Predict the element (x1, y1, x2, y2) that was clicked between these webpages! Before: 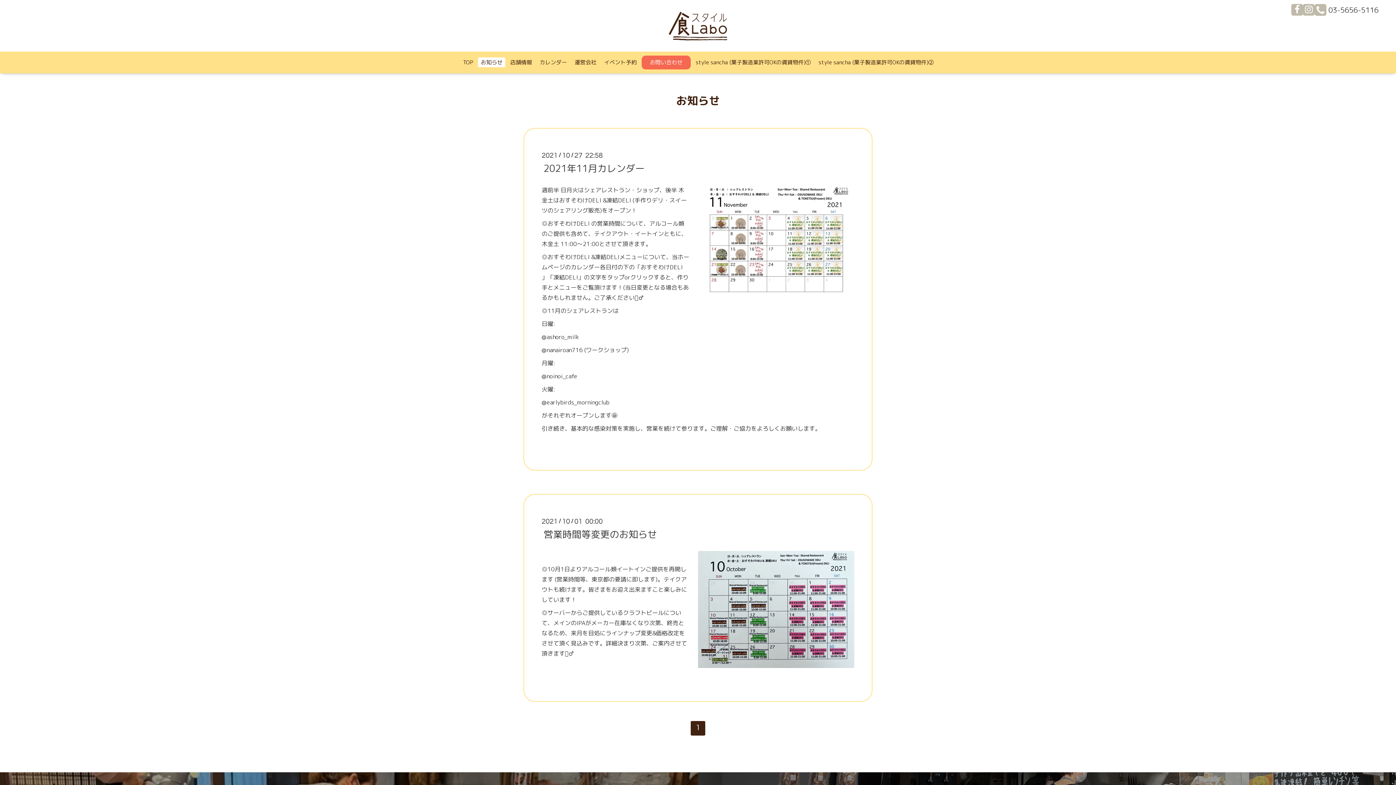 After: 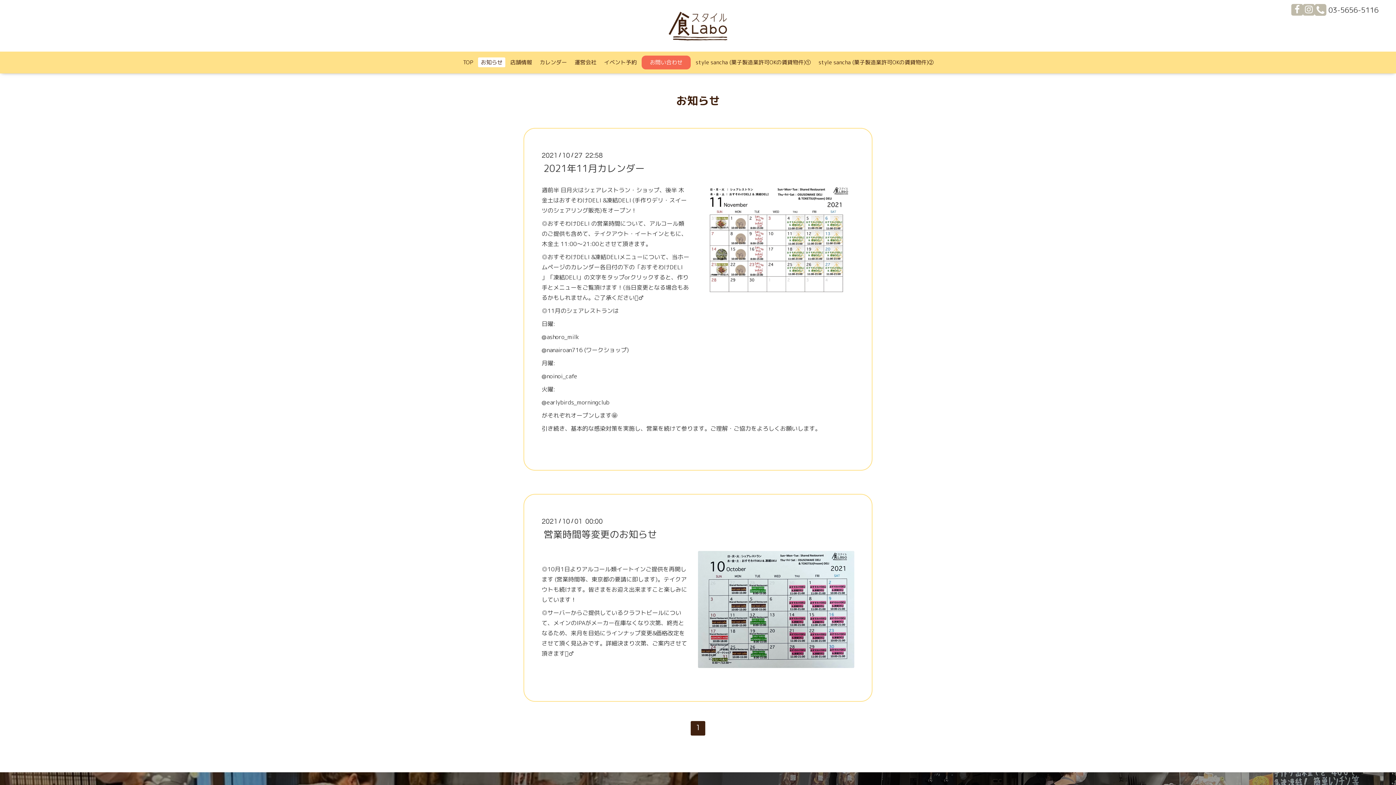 Action: label: 1 bbox: (690, 721, 705, 736)